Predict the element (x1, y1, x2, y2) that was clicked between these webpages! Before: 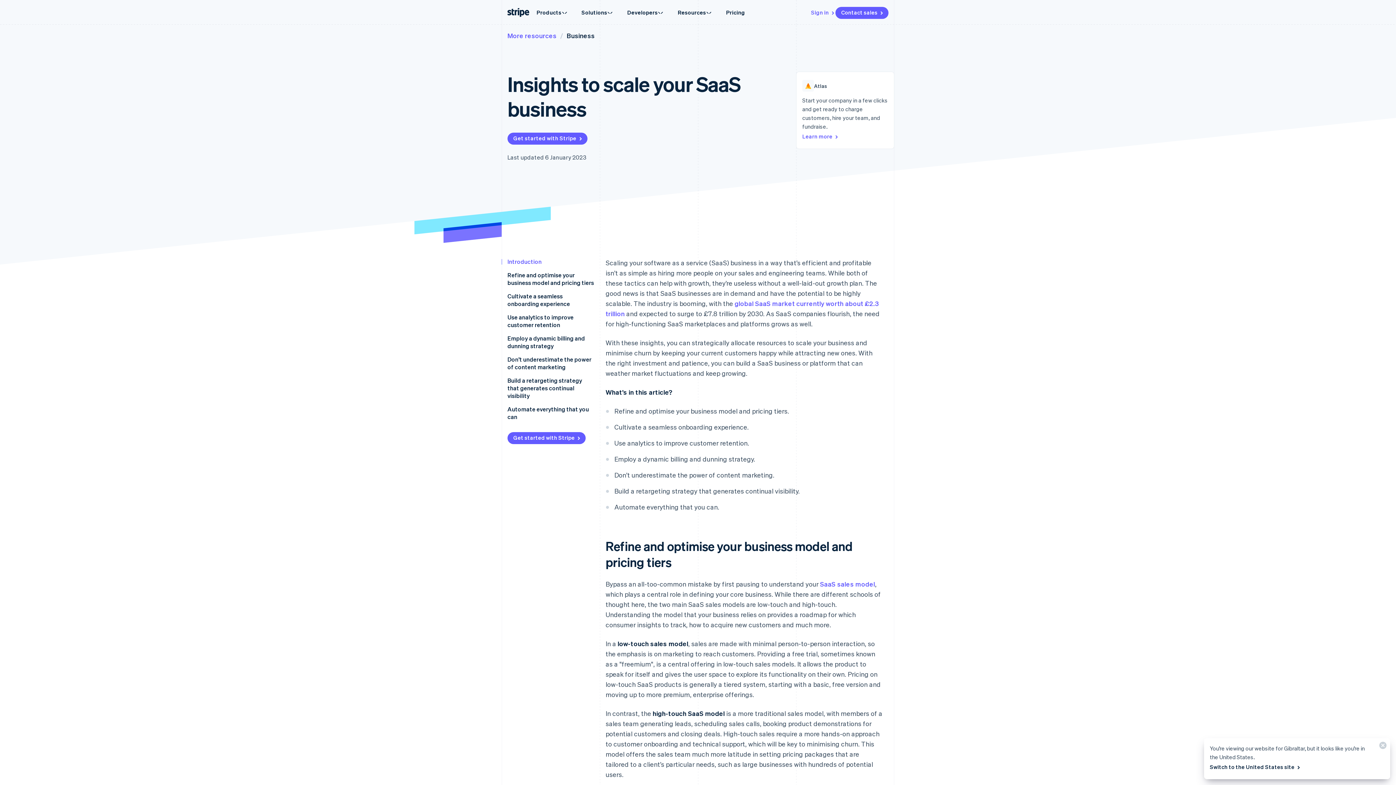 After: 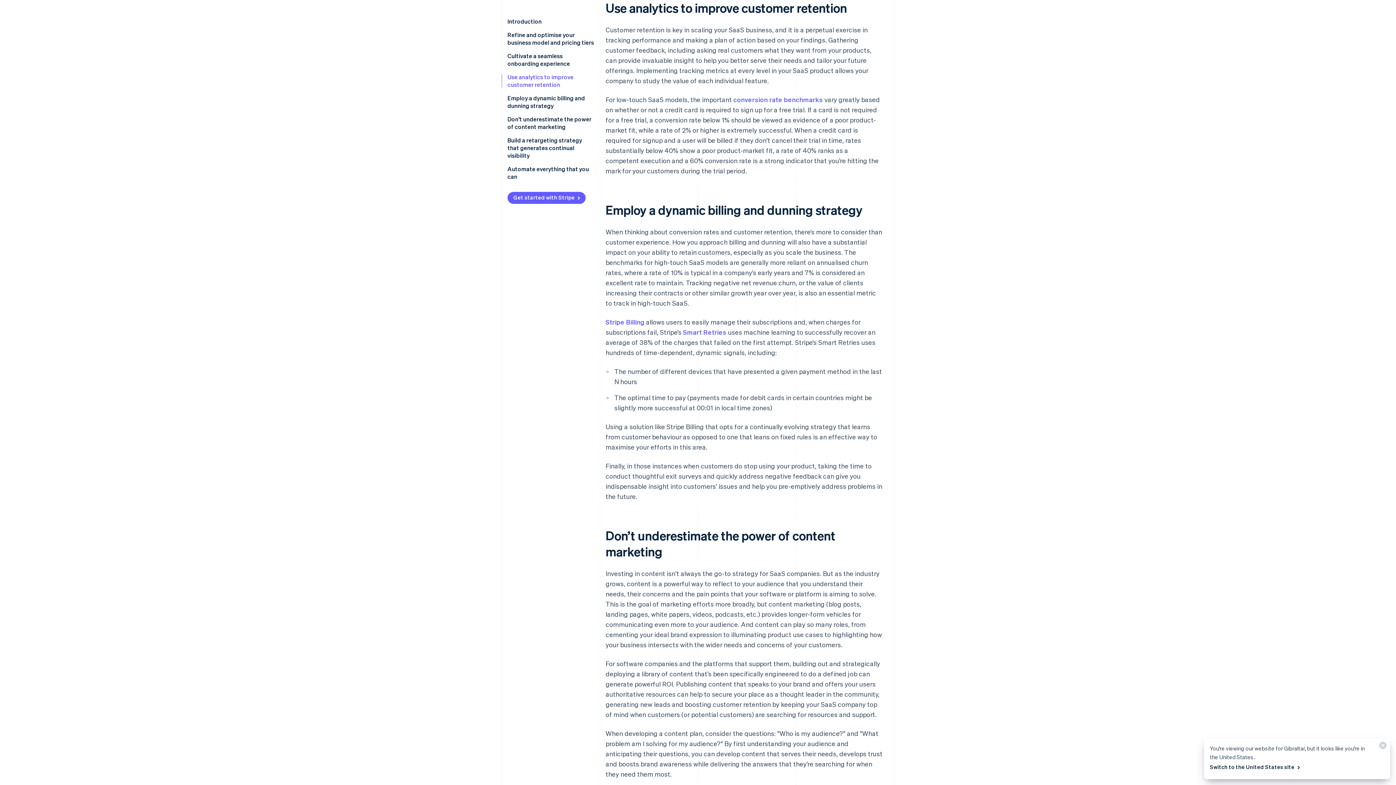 Action: bbox: (507, 313, 573, 328) label: Use analytics to improve customer retention